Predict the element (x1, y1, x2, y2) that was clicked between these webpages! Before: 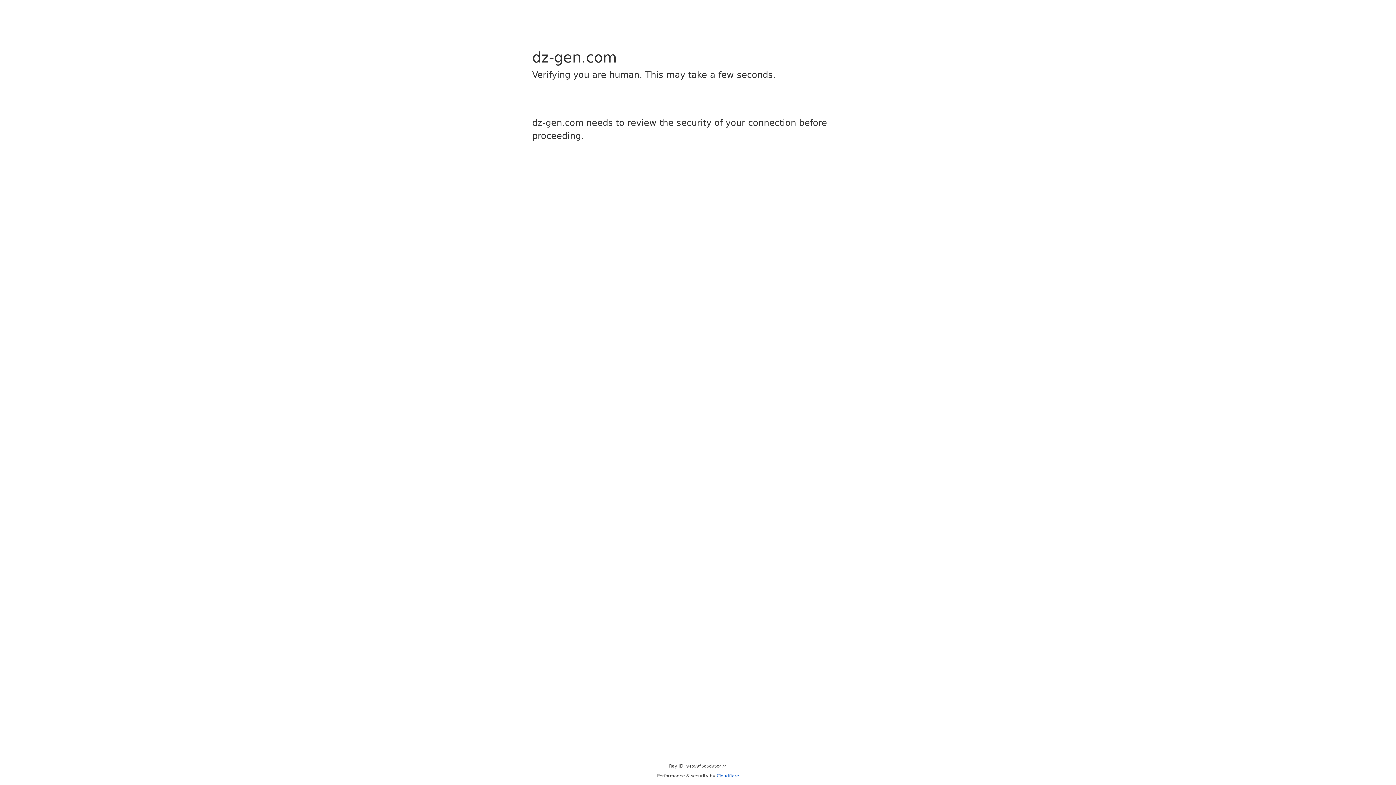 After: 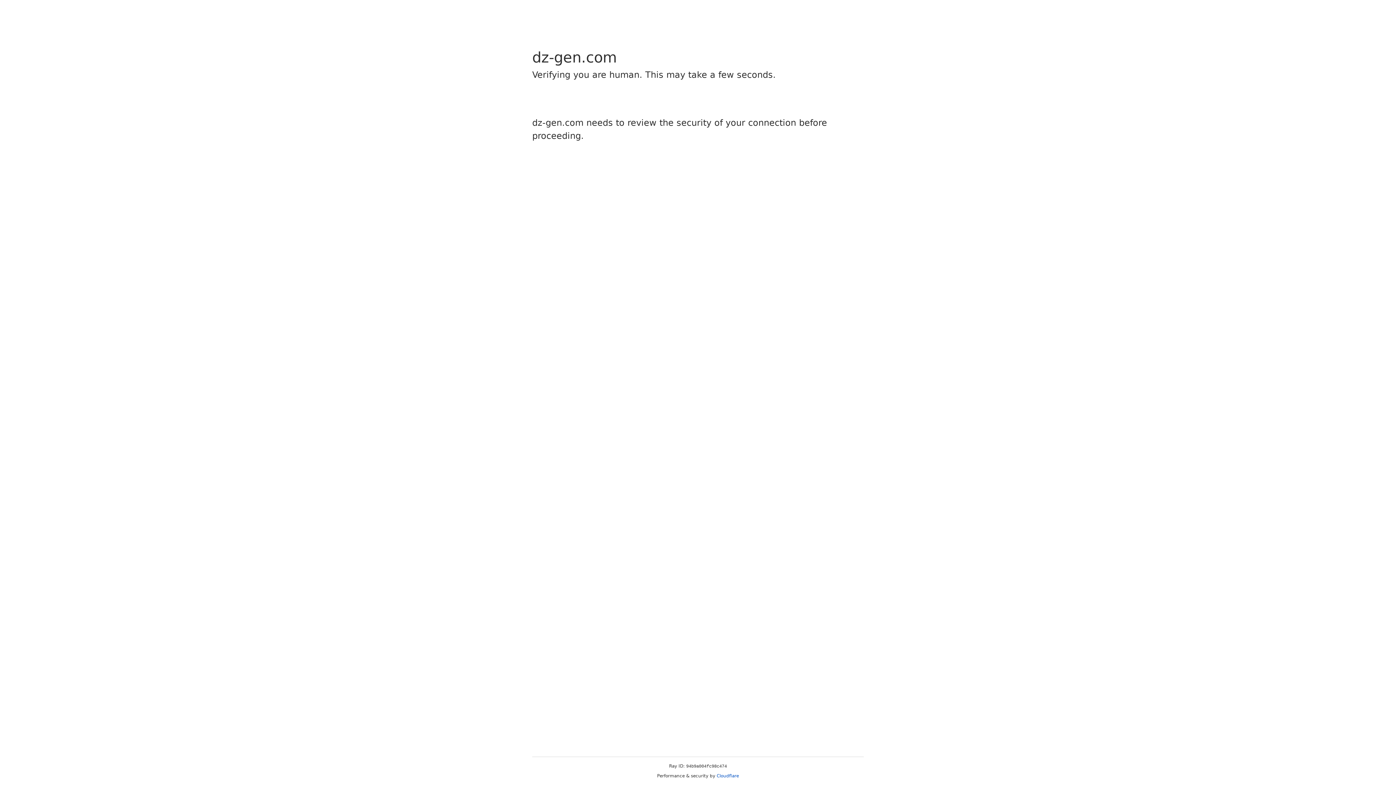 Action: bbox: (716, 773, 739, 778) label: Cloudflare